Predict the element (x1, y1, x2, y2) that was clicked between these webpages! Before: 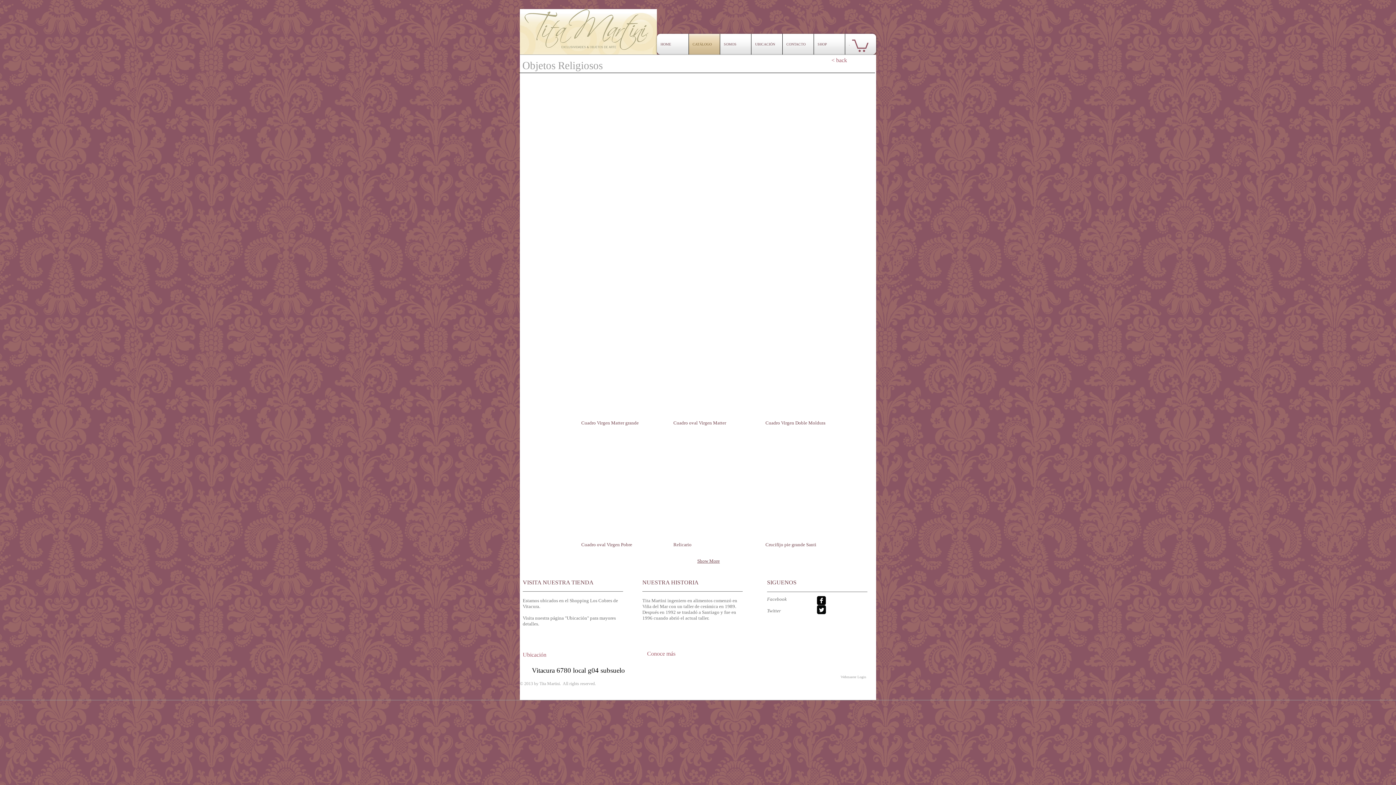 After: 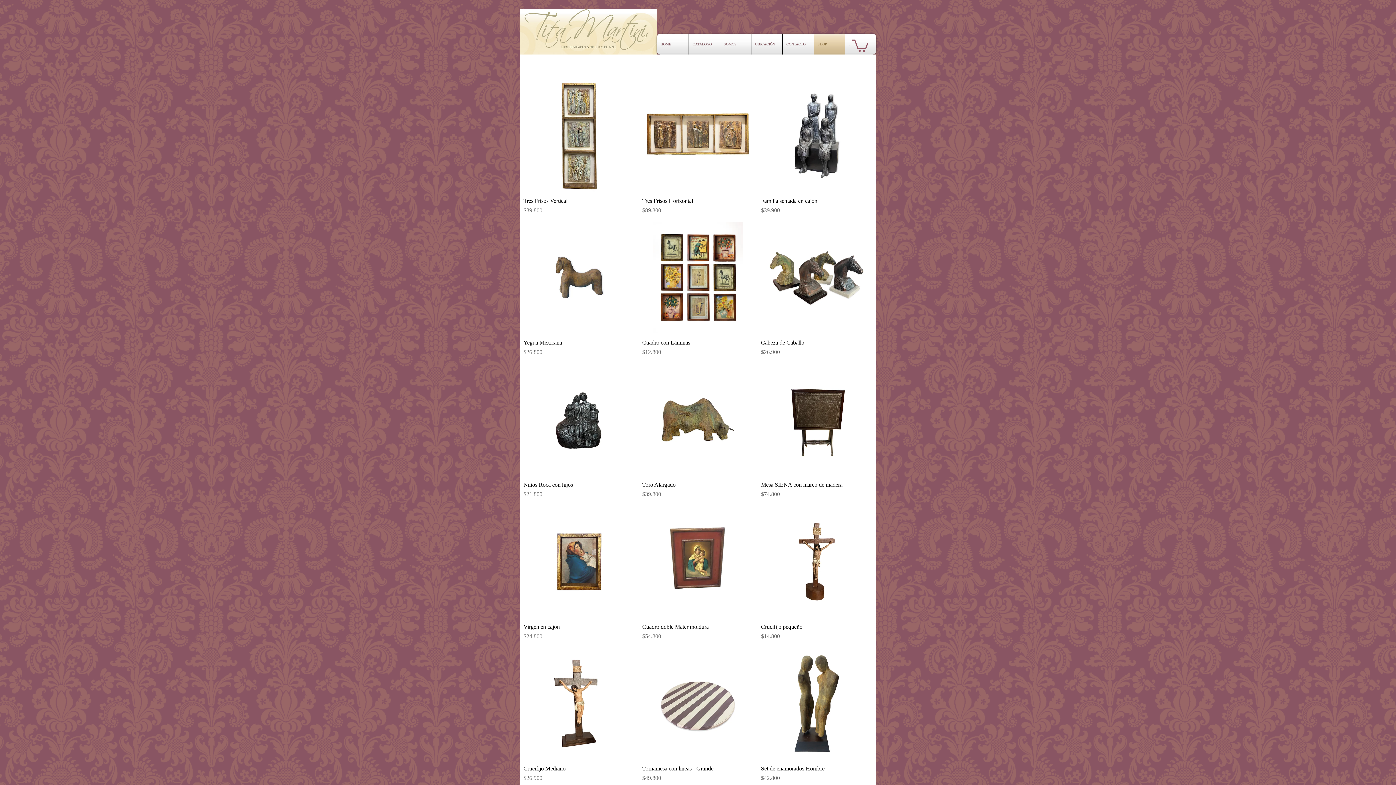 Action: bbox: (814, 33, 845, 54) label: SHOP